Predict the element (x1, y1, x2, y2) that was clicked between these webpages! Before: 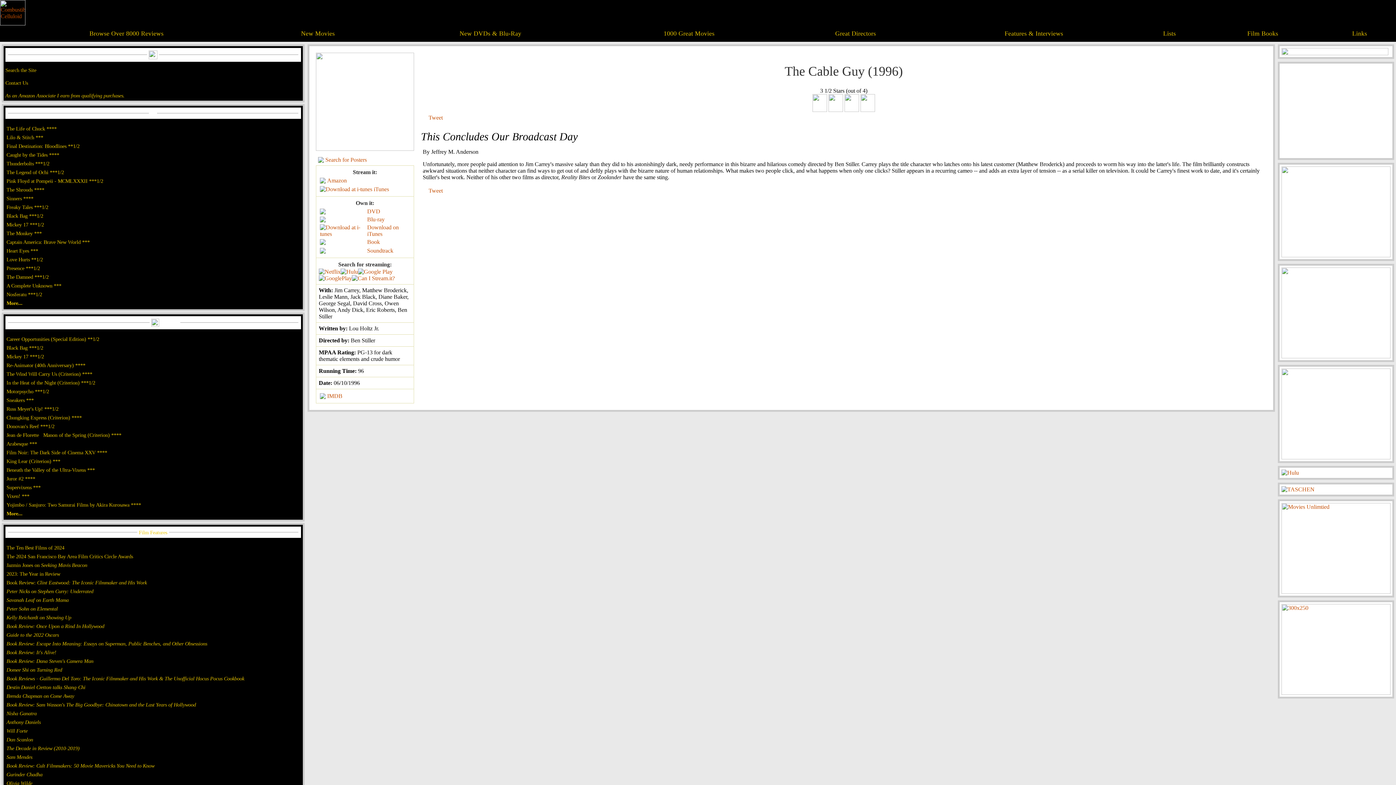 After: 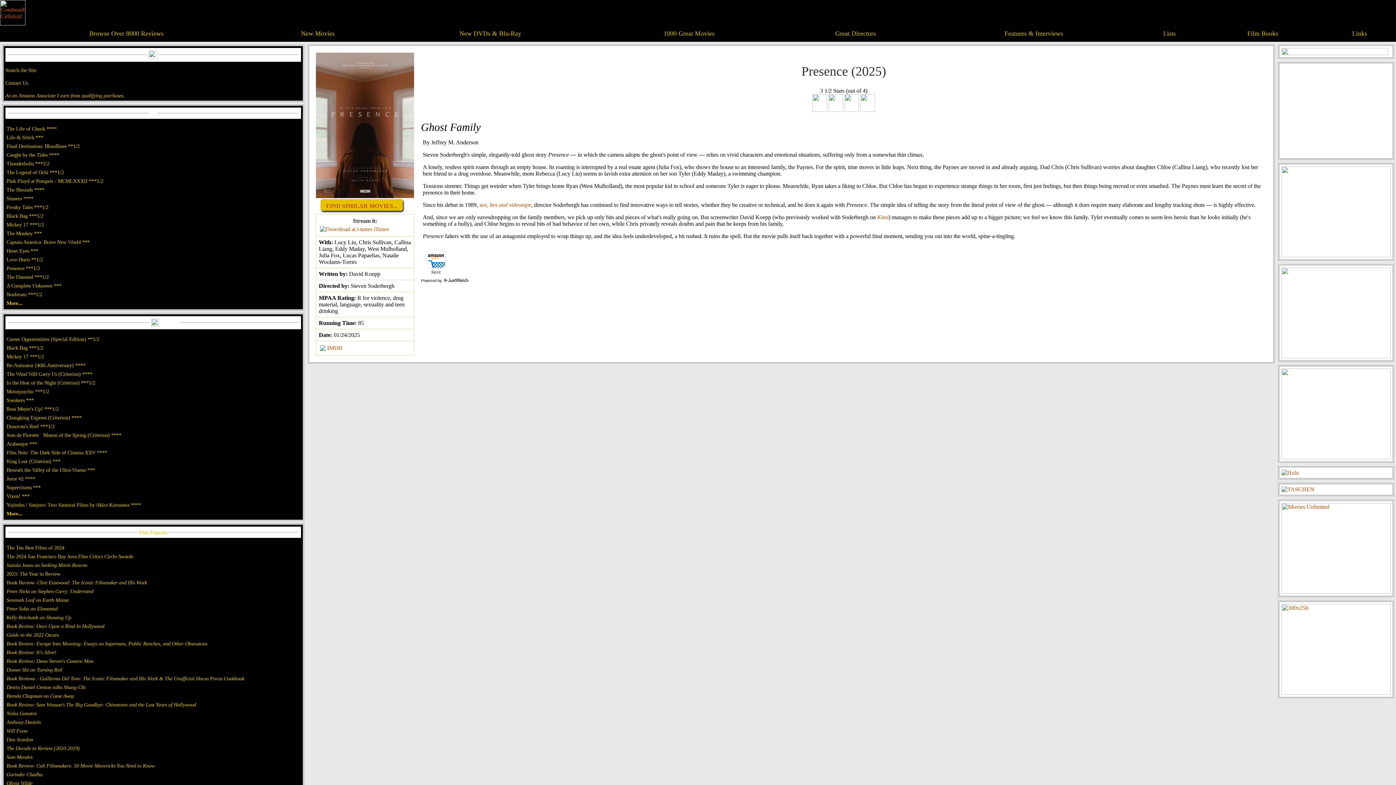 Action: bbox: (6, 265, 40, 271) label: Presence ***1/2